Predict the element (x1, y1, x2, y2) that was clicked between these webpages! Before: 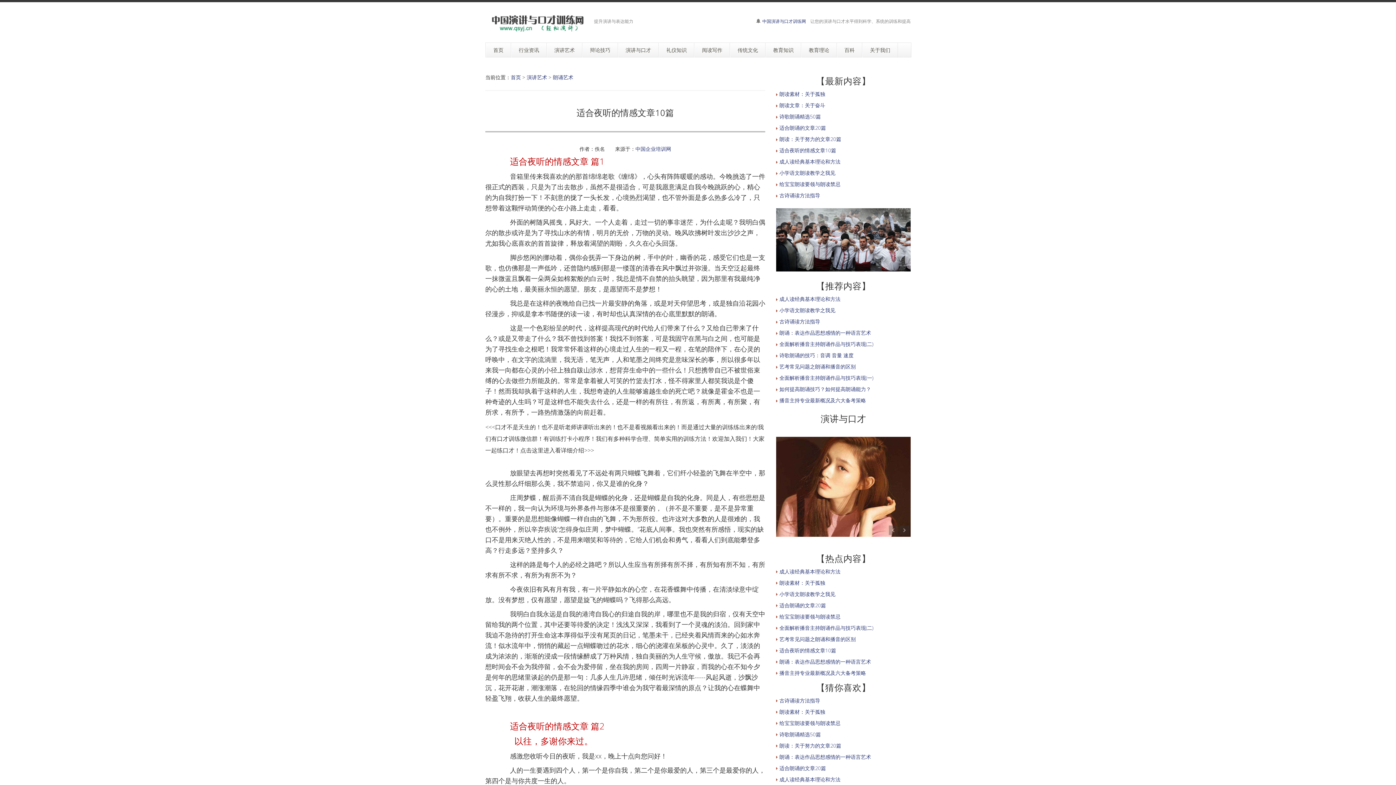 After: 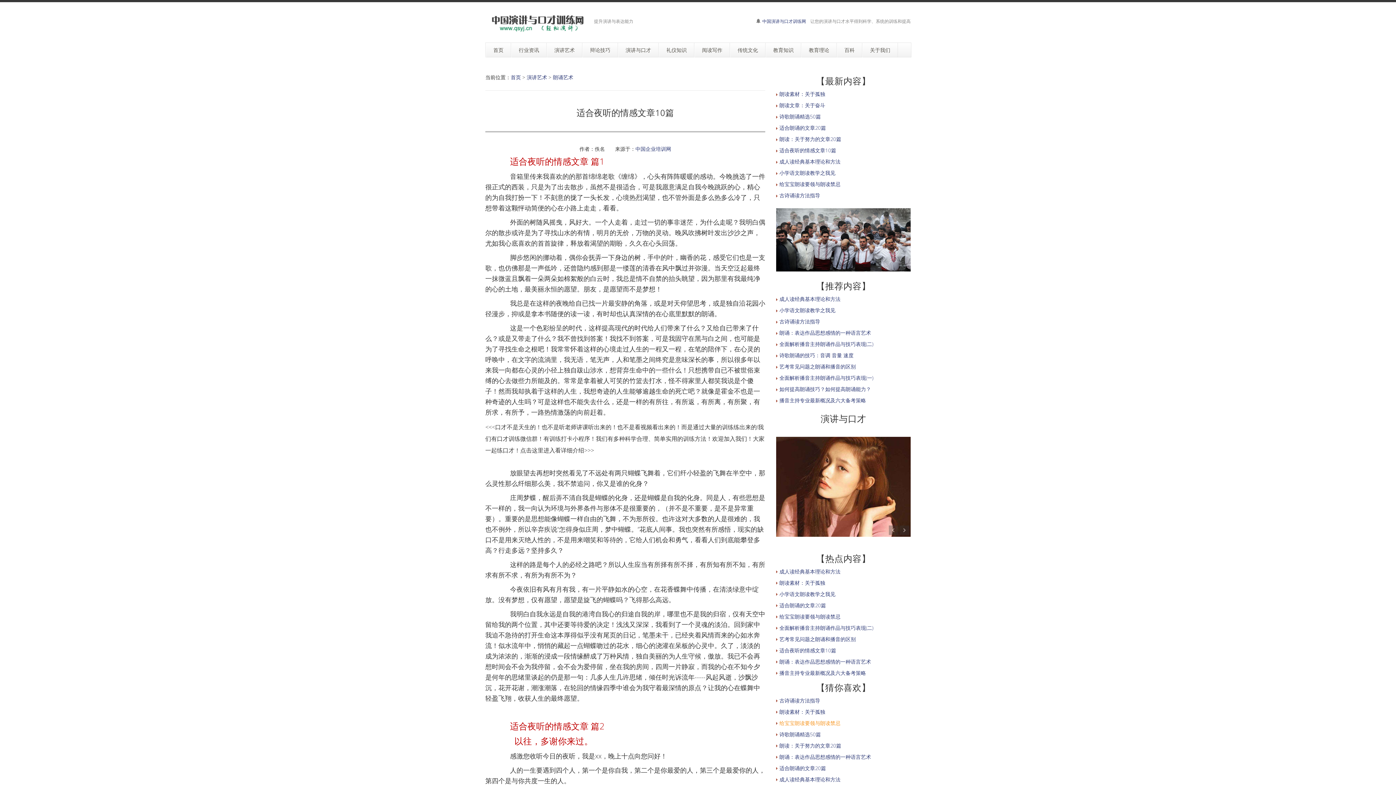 Action: label: 给宝宝朗读要领与朗读禁忌 bbox: (779, 719, 840, 726)